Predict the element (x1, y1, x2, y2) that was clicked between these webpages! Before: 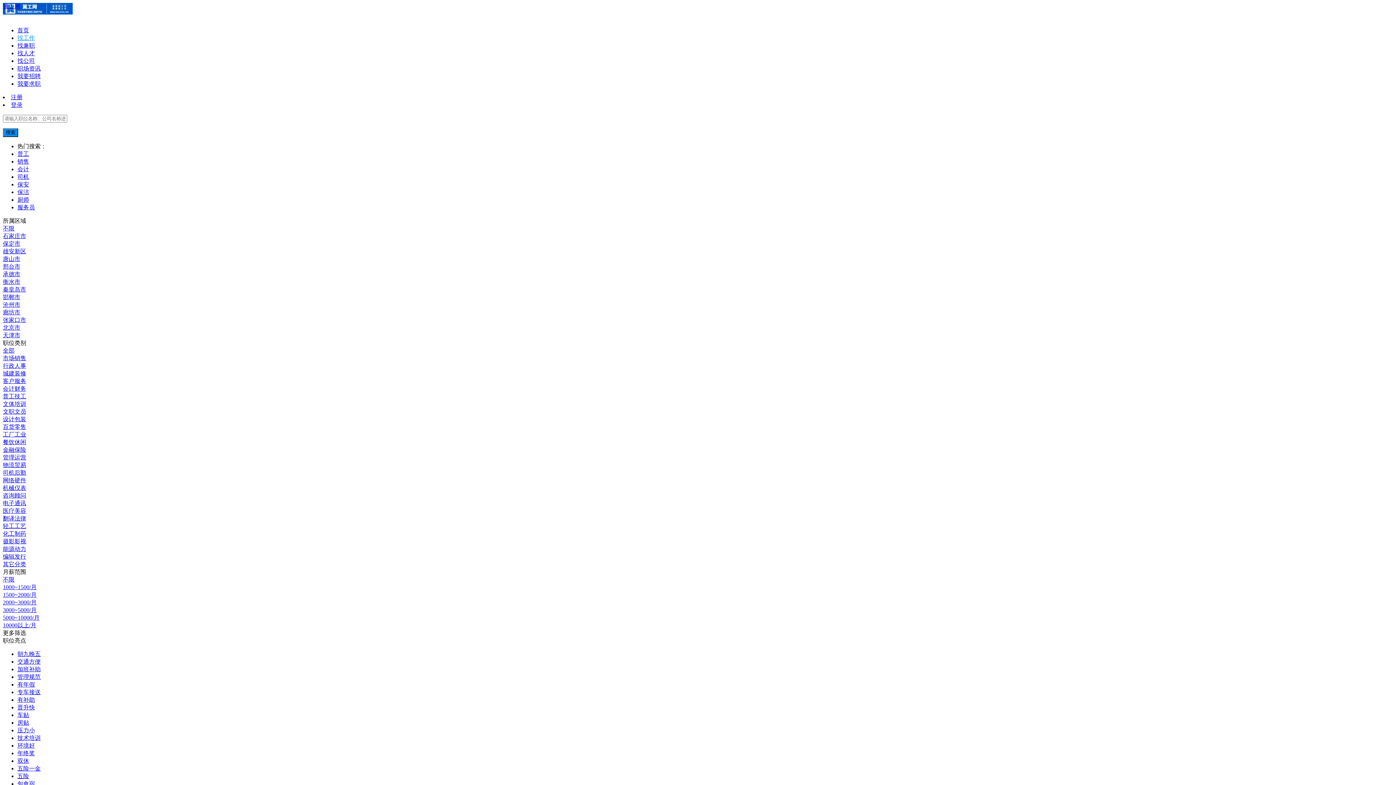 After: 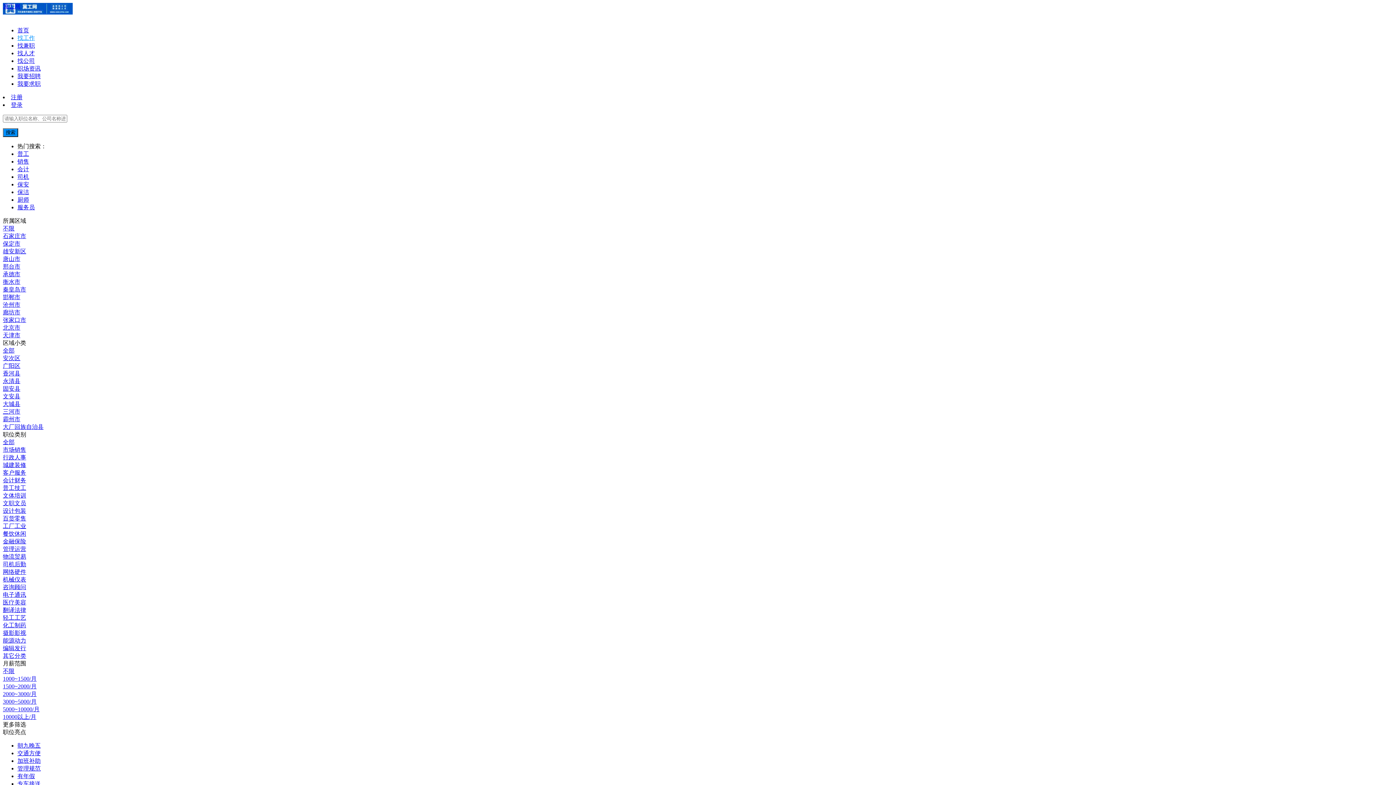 Action: bbox: (2, 309, 20, 315) label: 廊坊市